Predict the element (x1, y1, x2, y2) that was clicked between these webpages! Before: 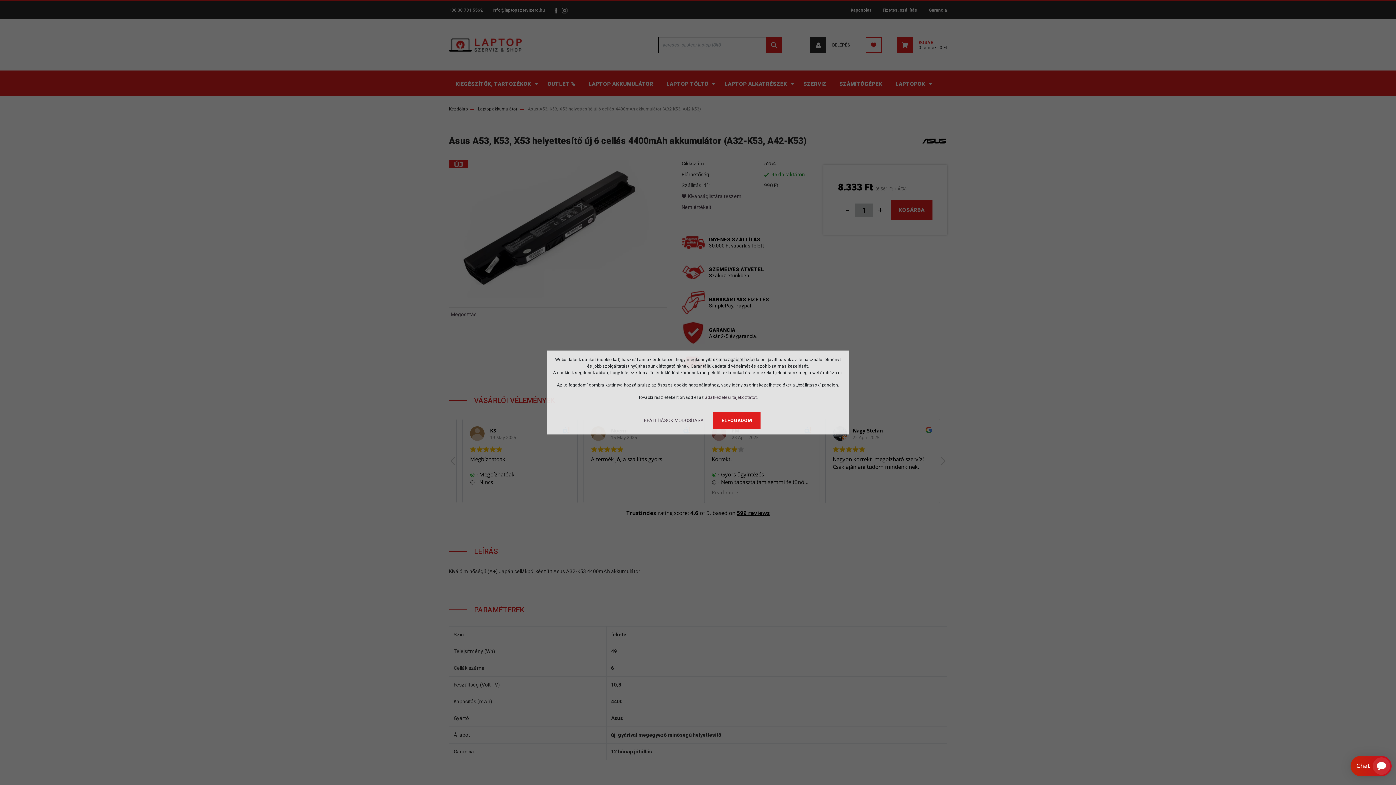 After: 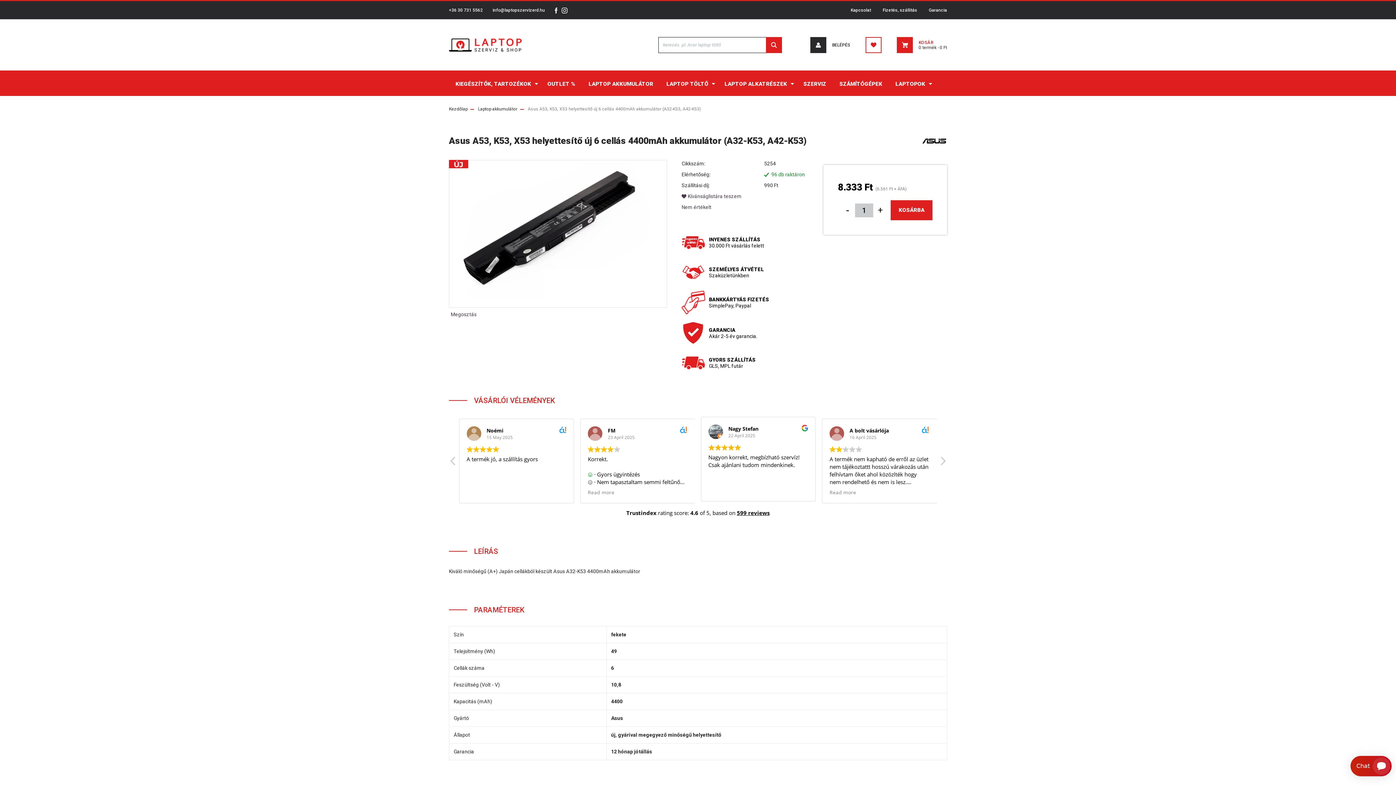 Action: label: ELFOGADOM bbox: (713, 412, 760, 428)